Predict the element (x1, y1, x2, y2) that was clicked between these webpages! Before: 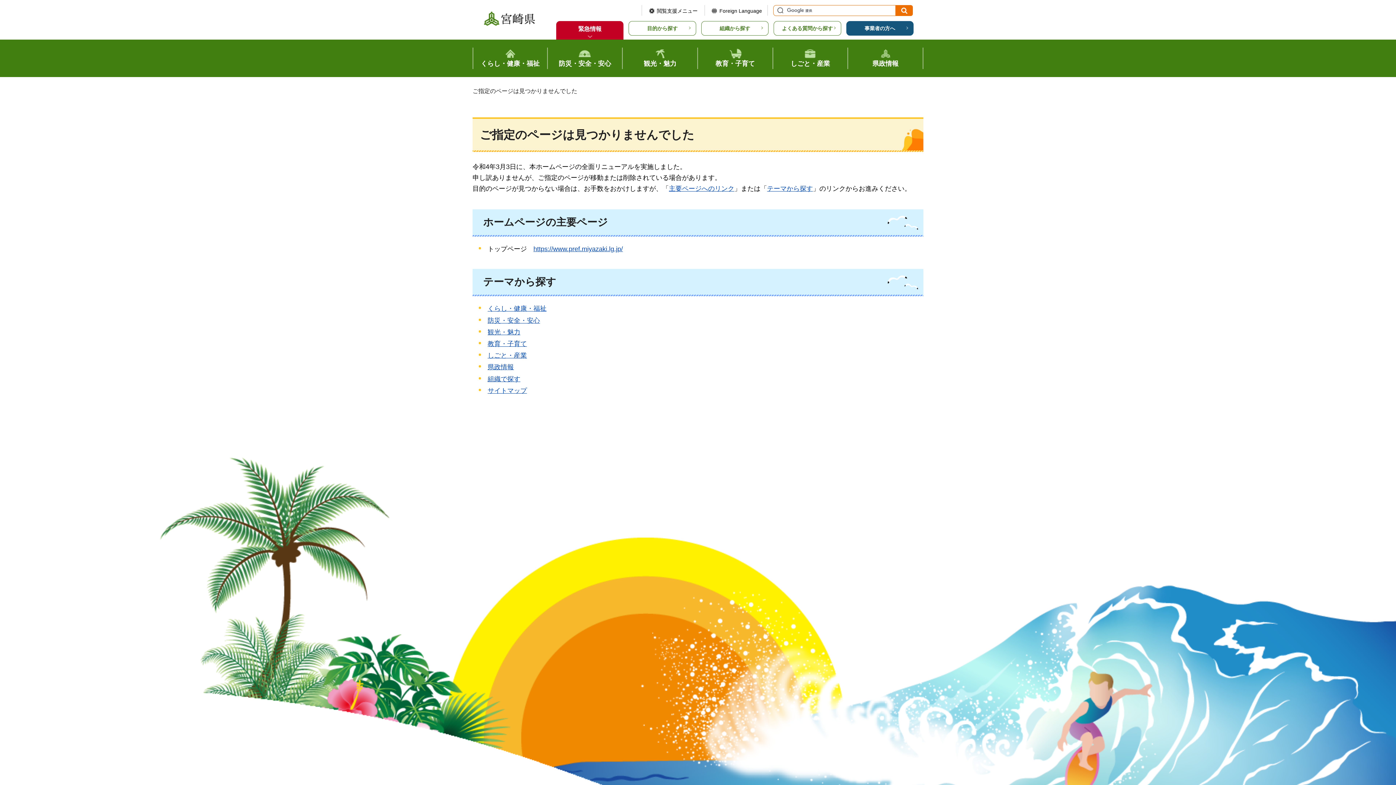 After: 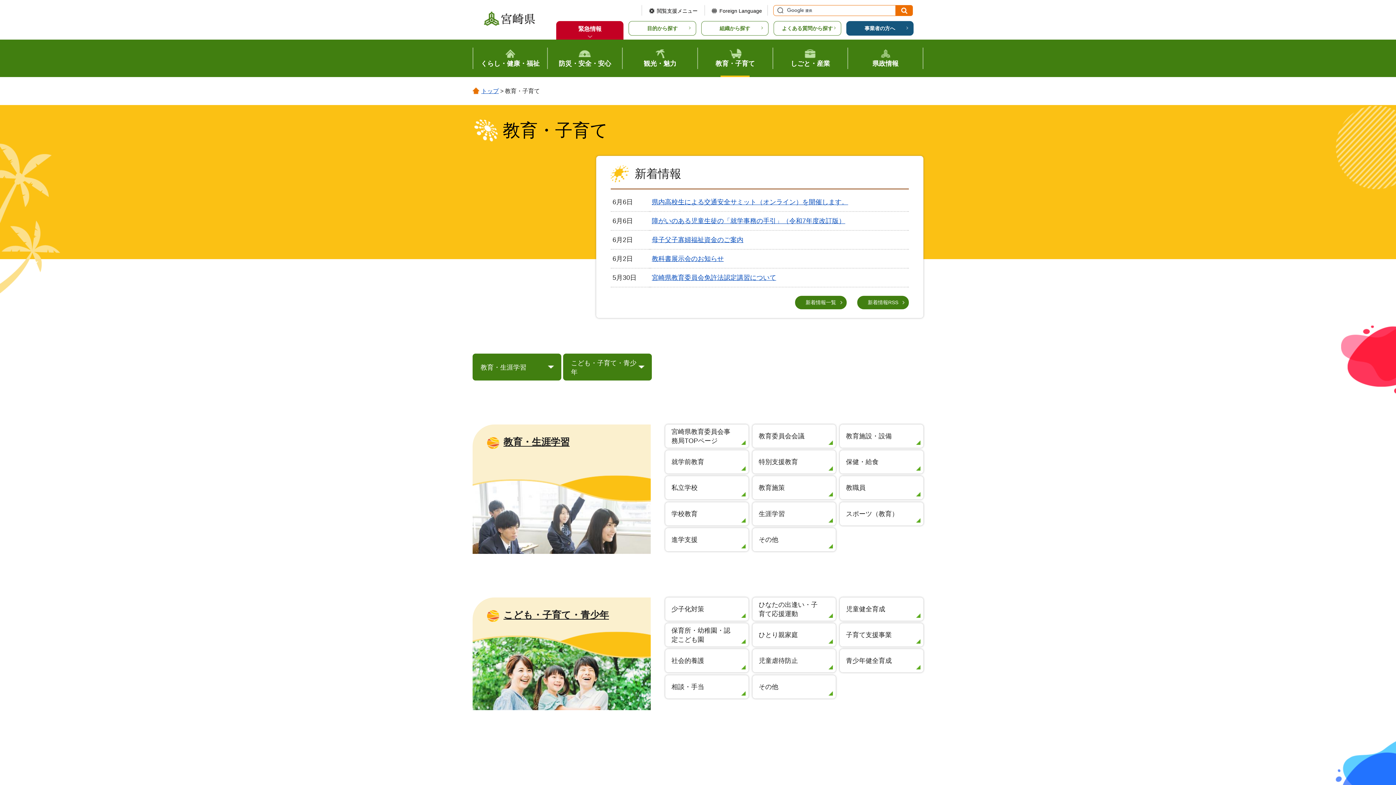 Action: label: 教育・子育て bbox: (487, 340, 527, 347)